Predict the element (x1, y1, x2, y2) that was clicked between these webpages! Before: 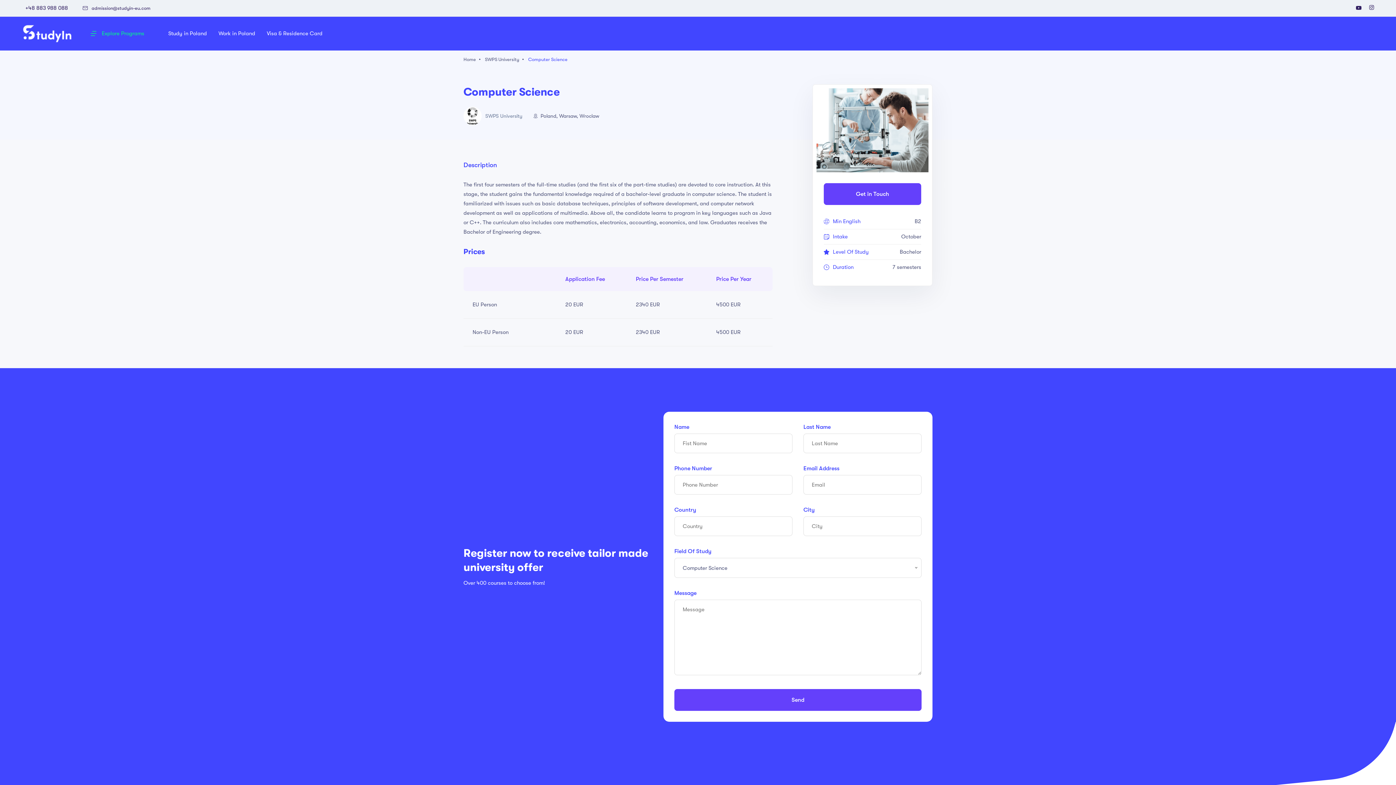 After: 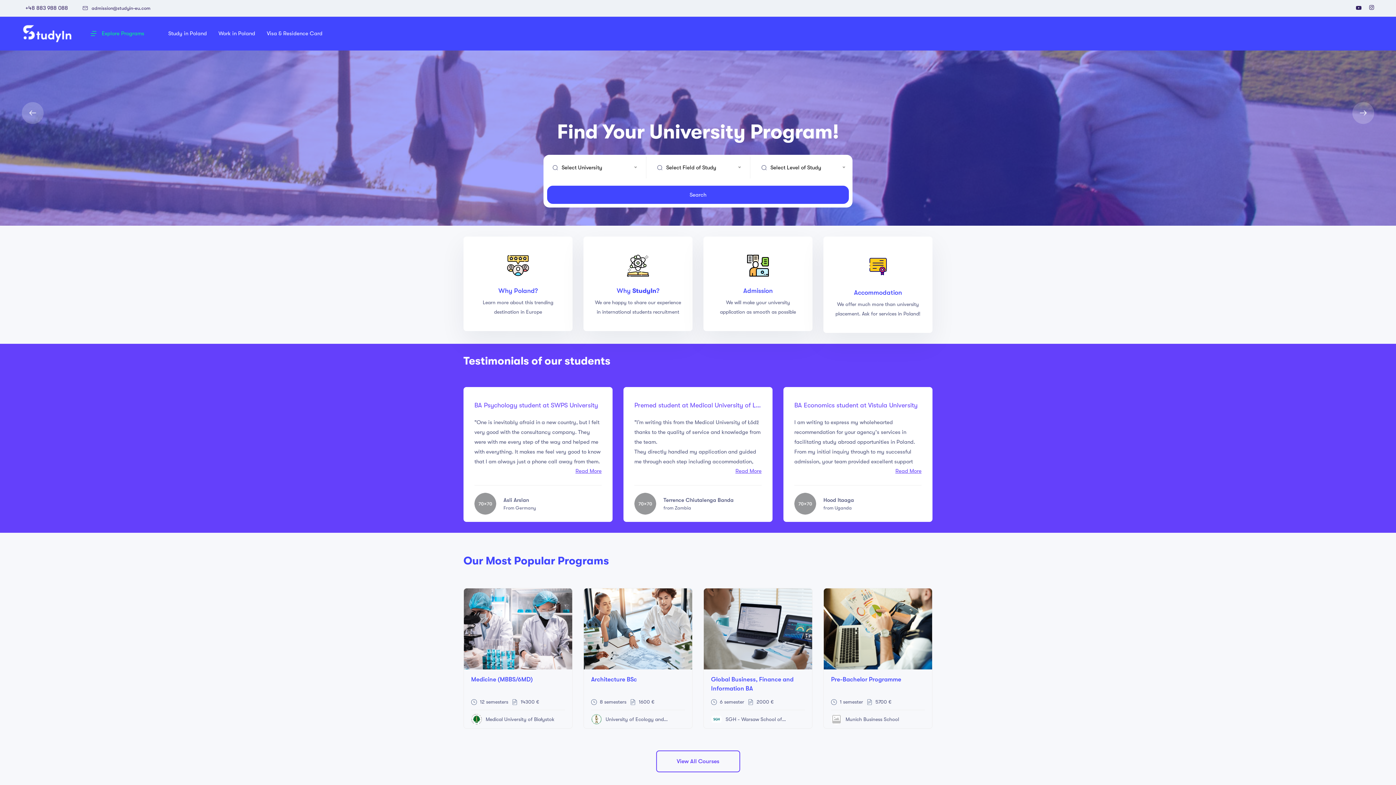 Action: label: Home bbox: (463, 56, 476, 62)